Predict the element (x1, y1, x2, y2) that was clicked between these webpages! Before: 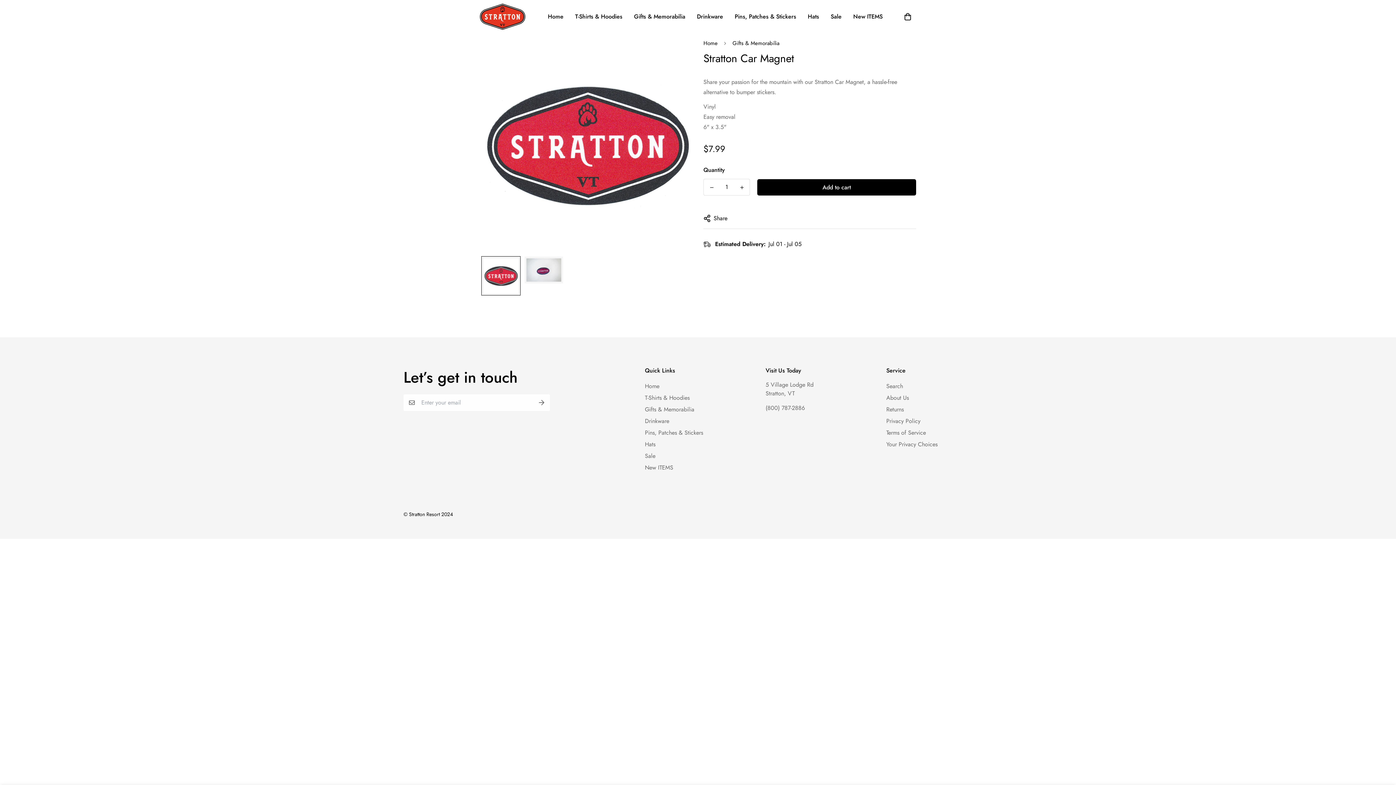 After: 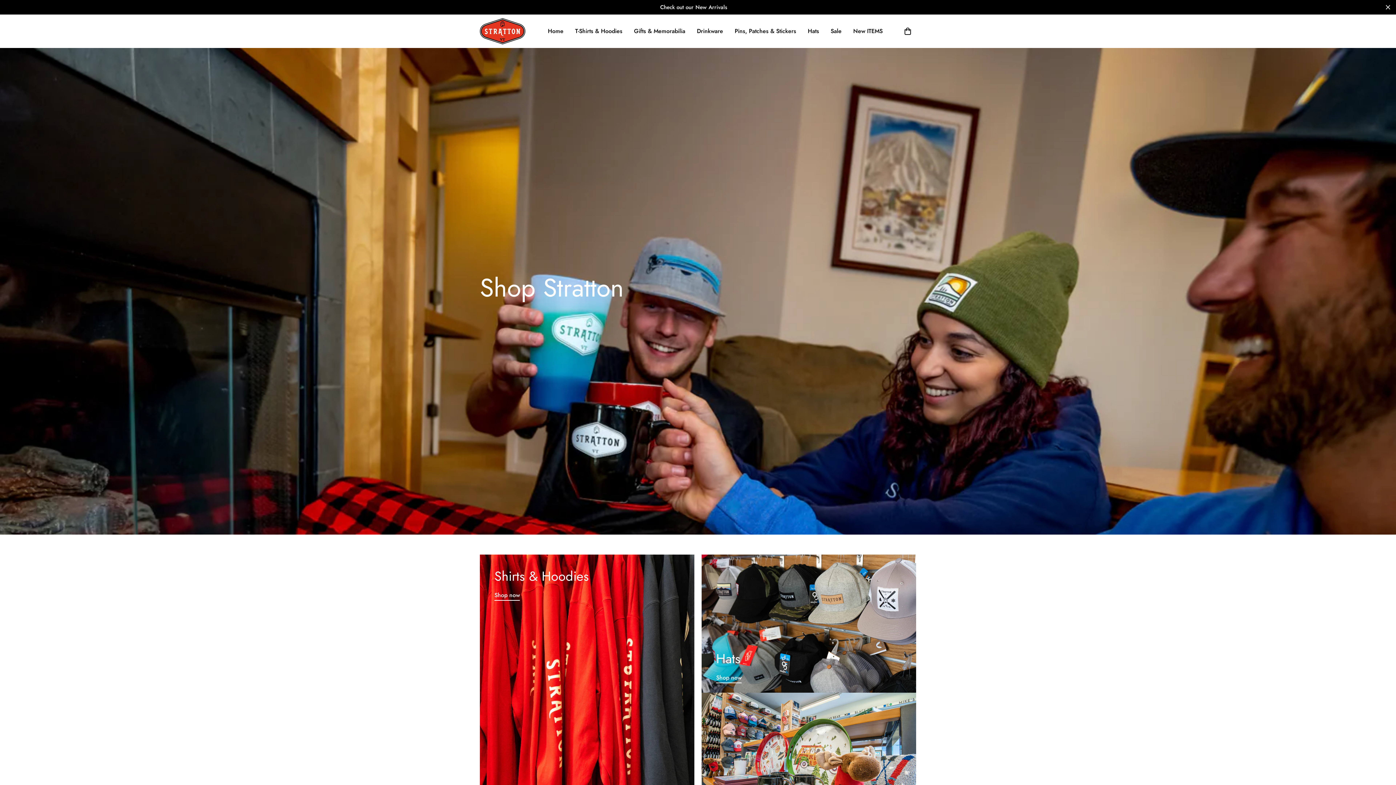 Action: bbox: (645, 382, 659, 390) label: Home